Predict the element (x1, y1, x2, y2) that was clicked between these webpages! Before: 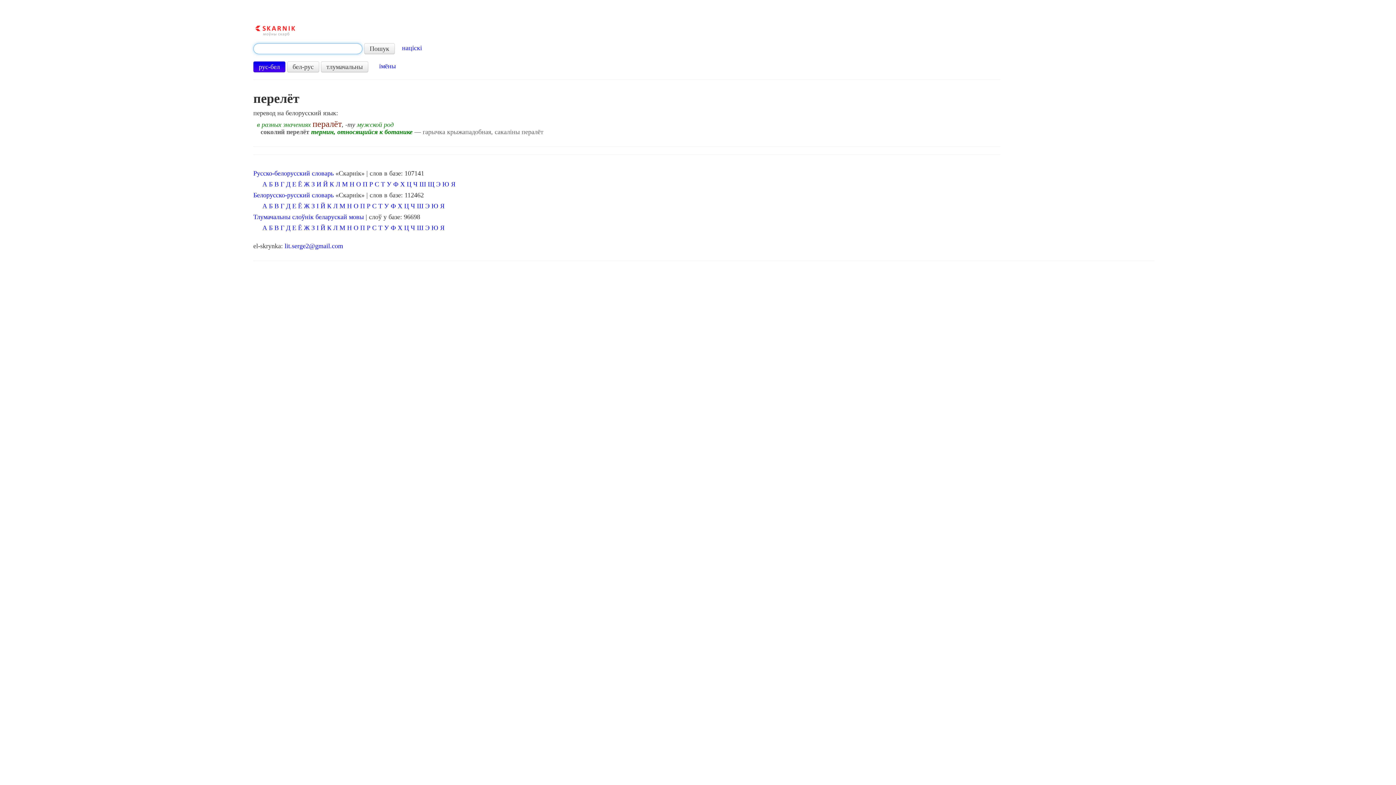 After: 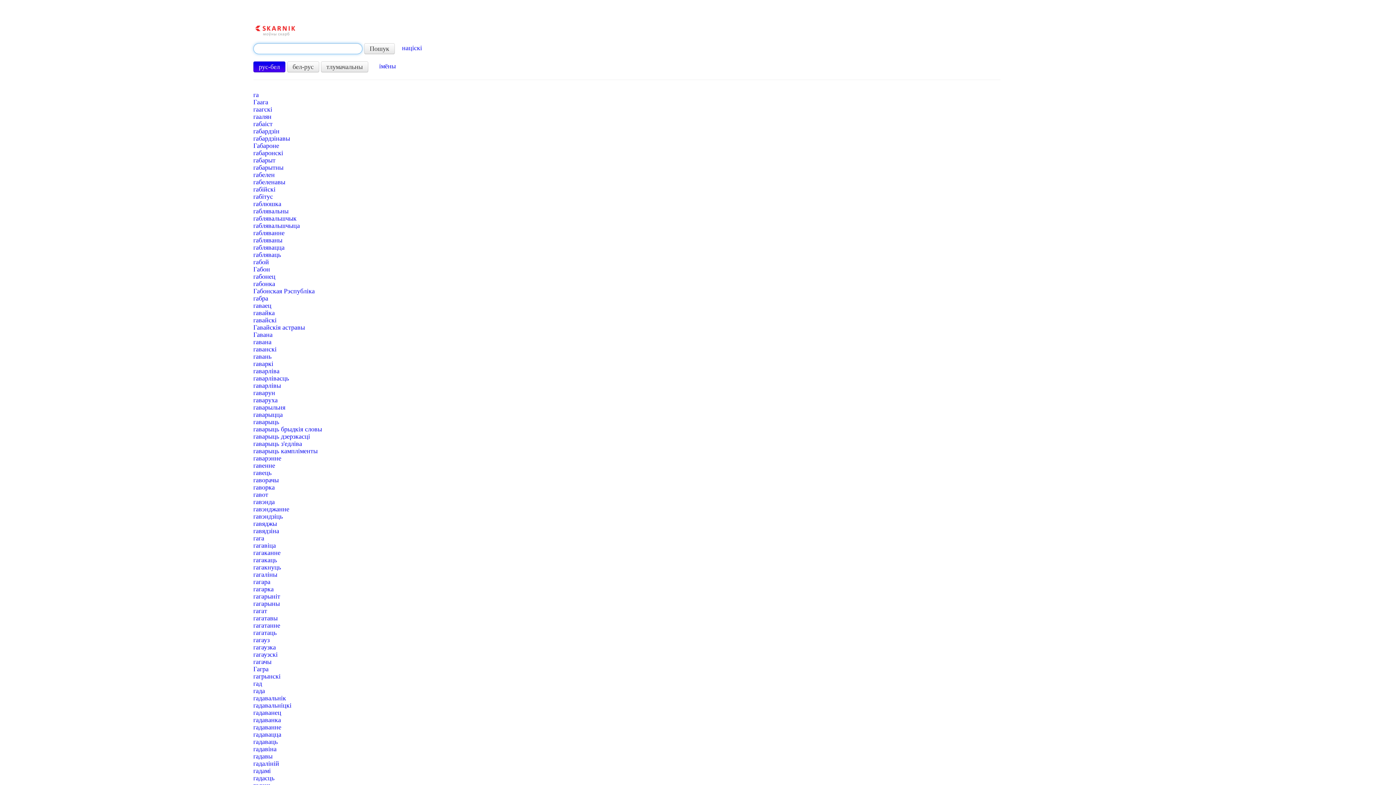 Action: label: Г bbox: (280, 202, 284, 209)